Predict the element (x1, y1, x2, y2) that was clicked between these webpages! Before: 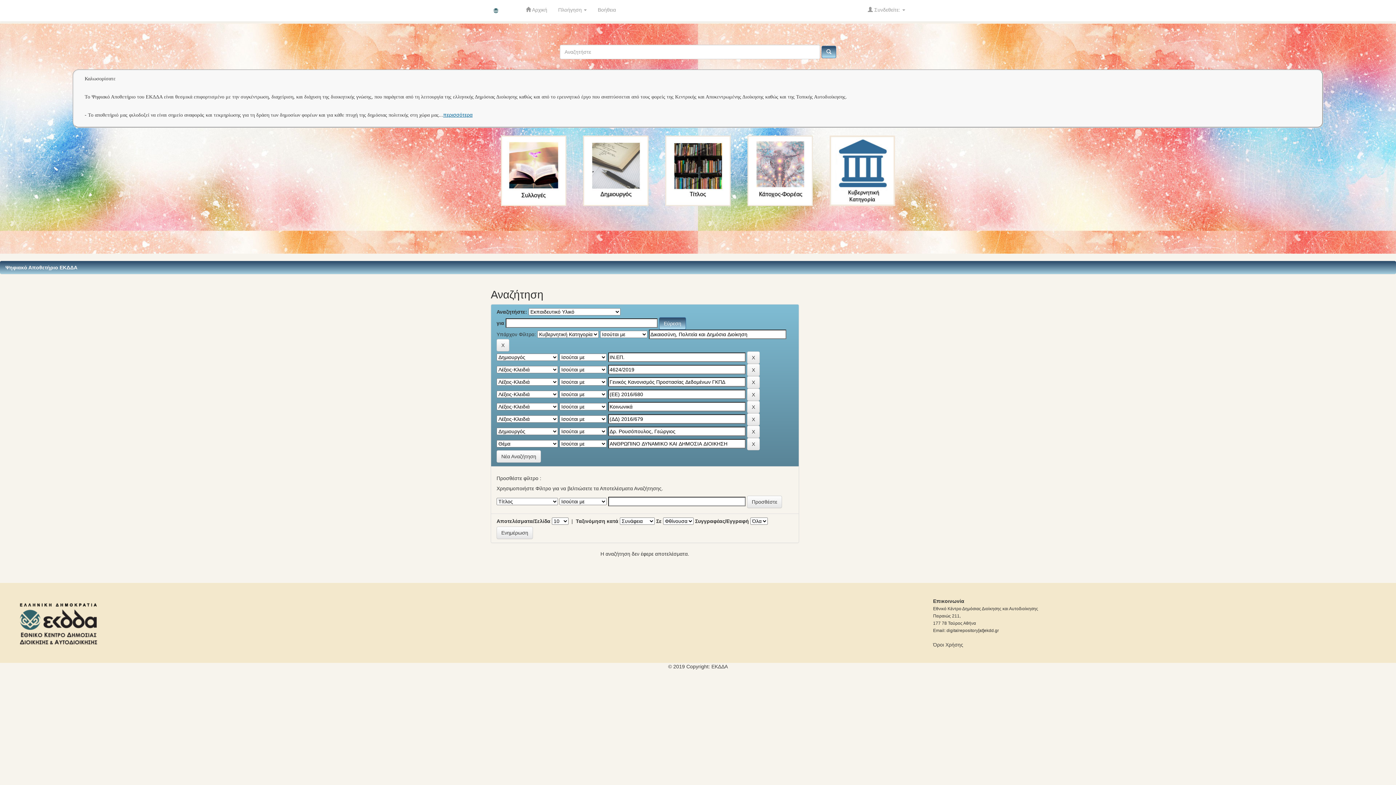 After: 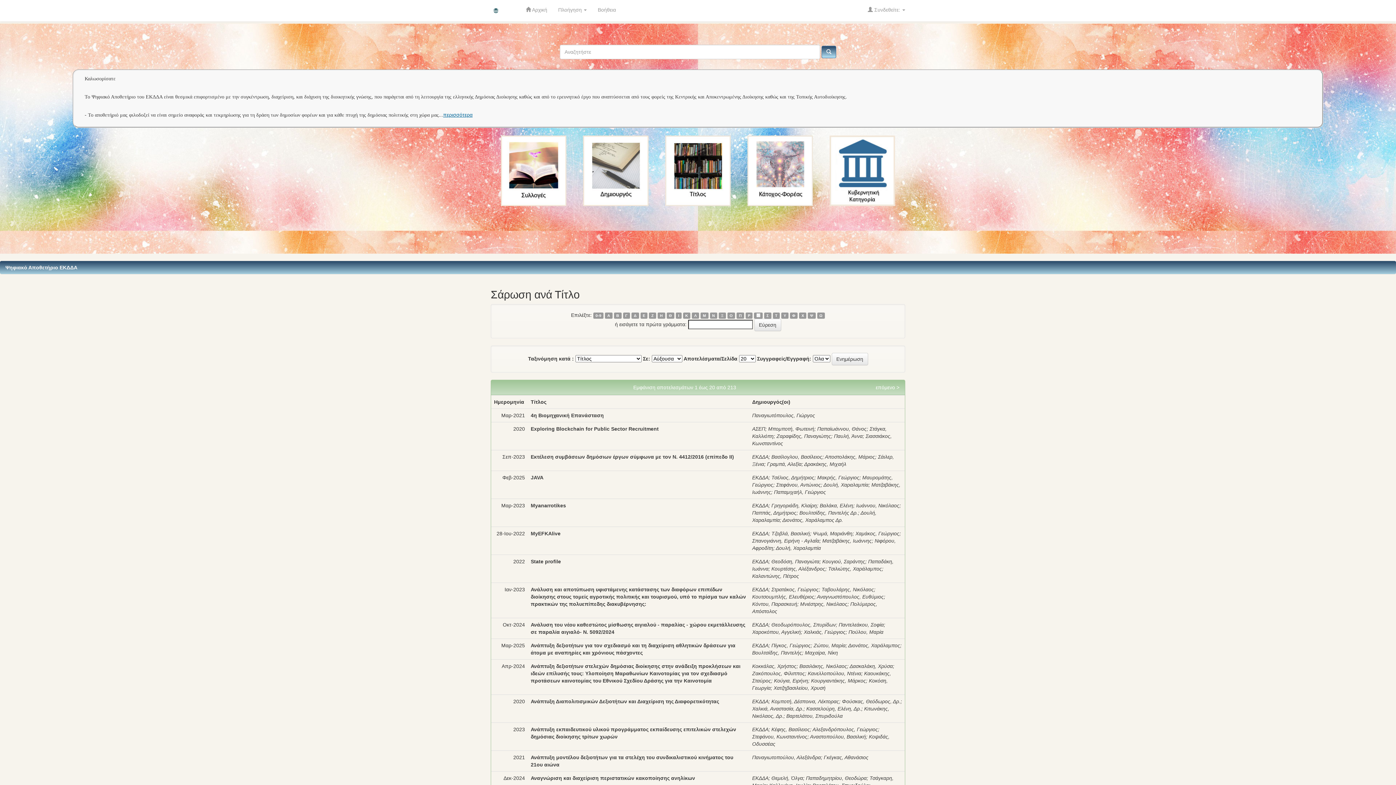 Action: bbox: (663, 167, 732, 173)